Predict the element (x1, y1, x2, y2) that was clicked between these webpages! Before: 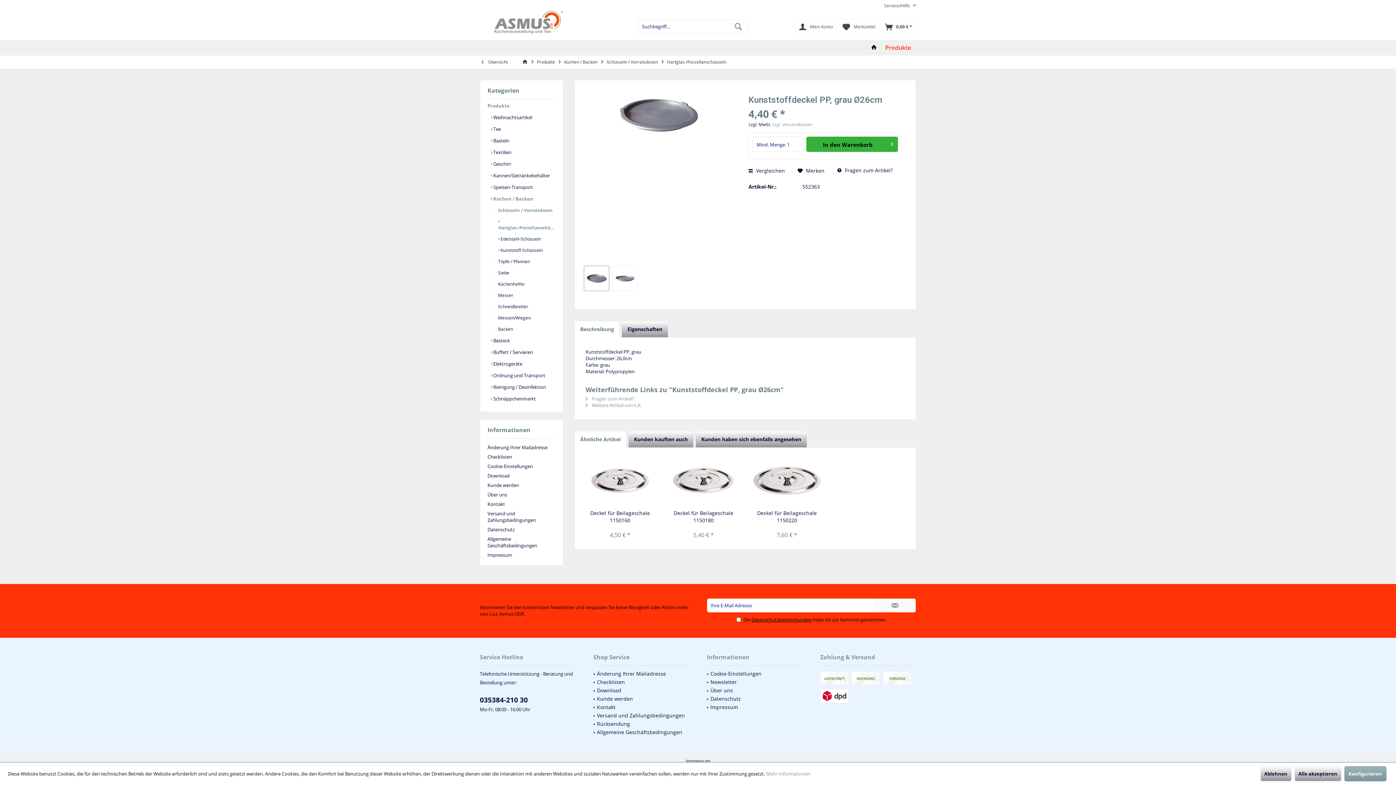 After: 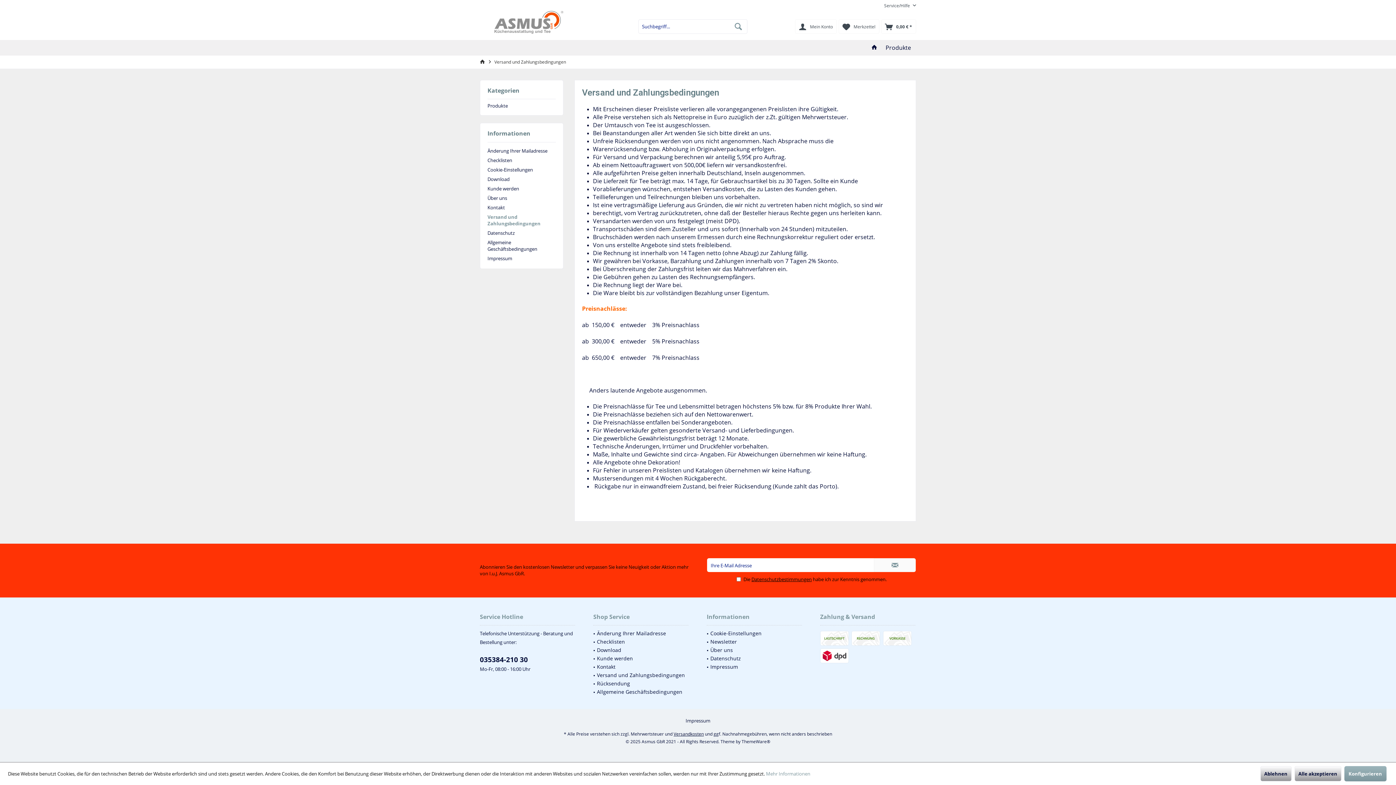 Action: bbox: (597, 711, 688, 719) label: Versand und Zahlungsbedingungen